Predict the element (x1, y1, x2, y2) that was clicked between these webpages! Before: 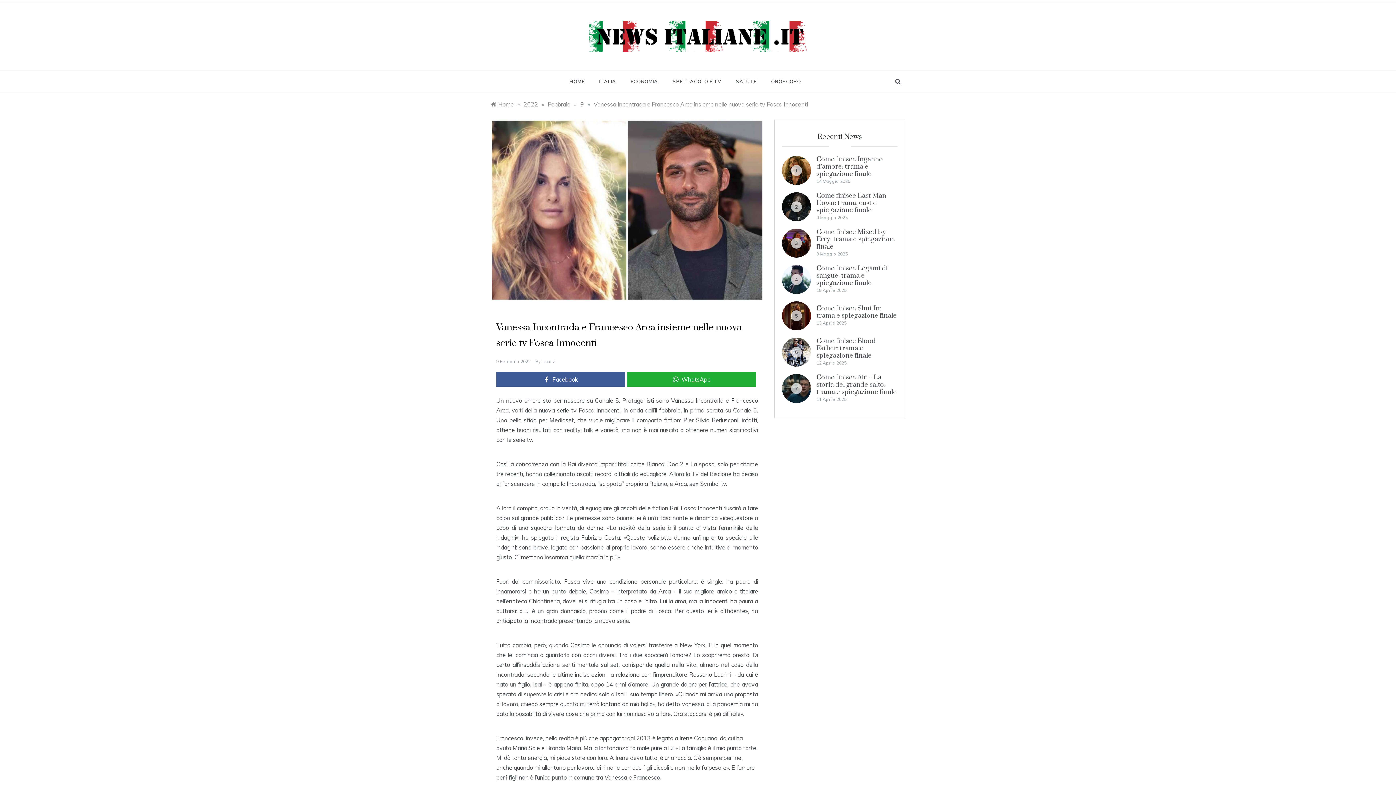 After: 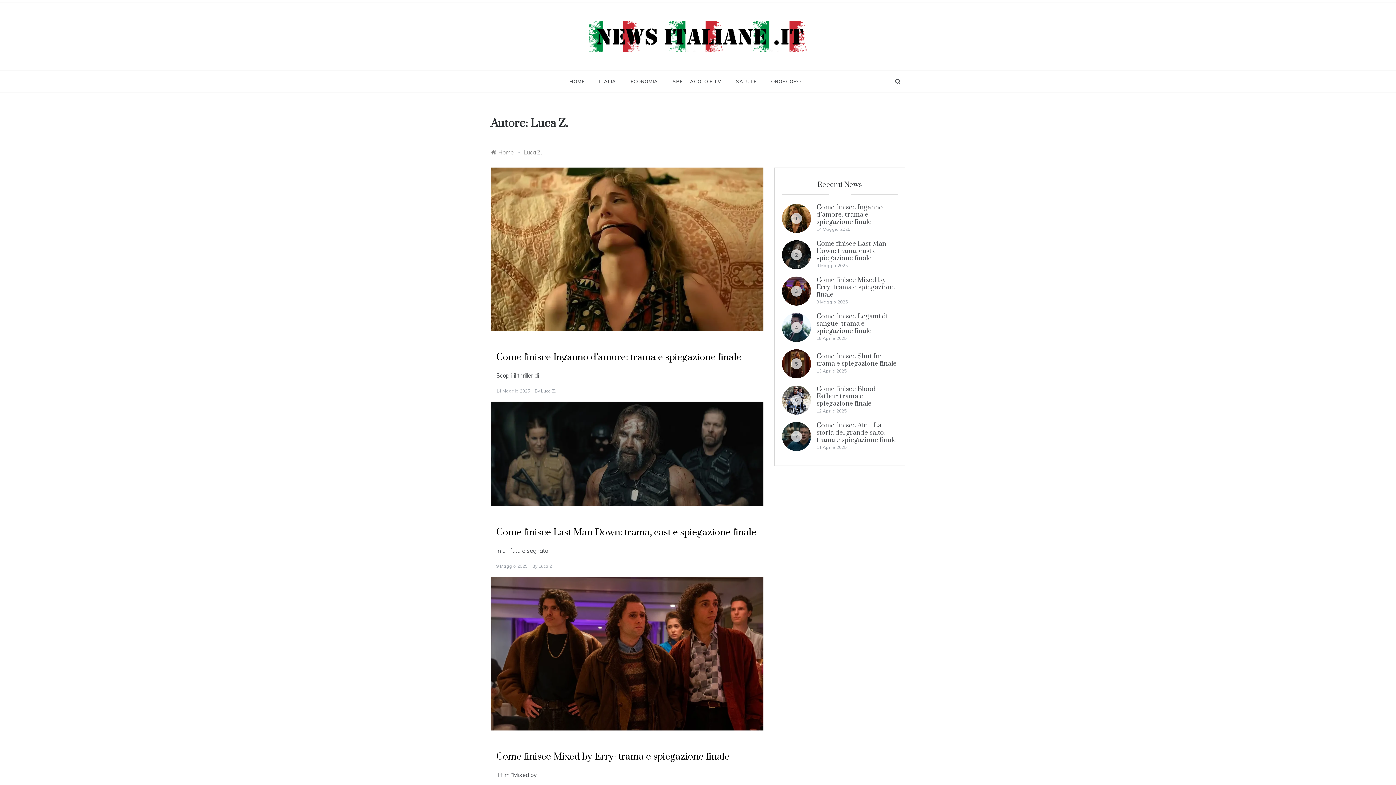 Action: label: Luca Z. bbox: (541, 358, 557, 364)